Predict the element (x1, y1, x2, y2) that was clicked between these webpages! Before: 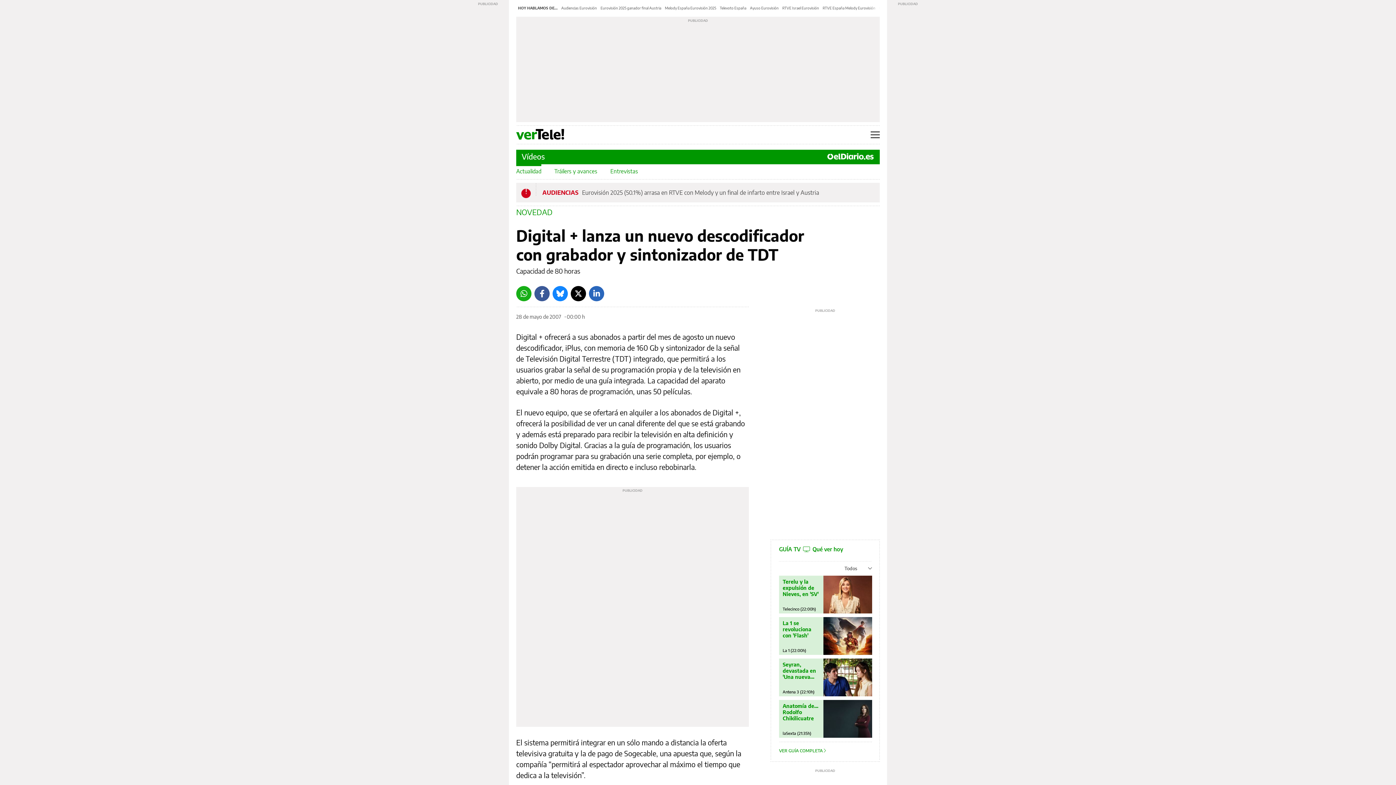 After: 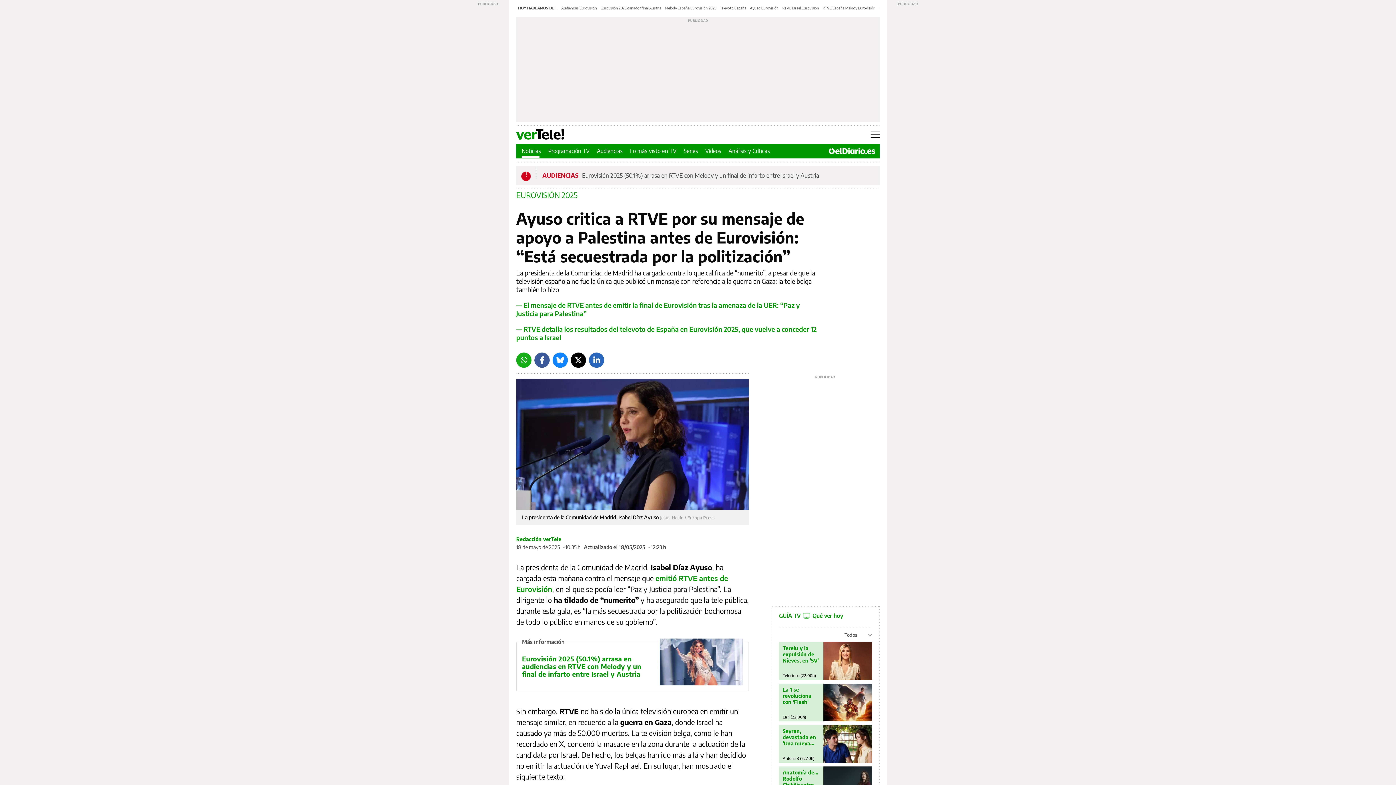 Action: bbox: (750, 5, 778, 10) label: Ayuso Eurovisión